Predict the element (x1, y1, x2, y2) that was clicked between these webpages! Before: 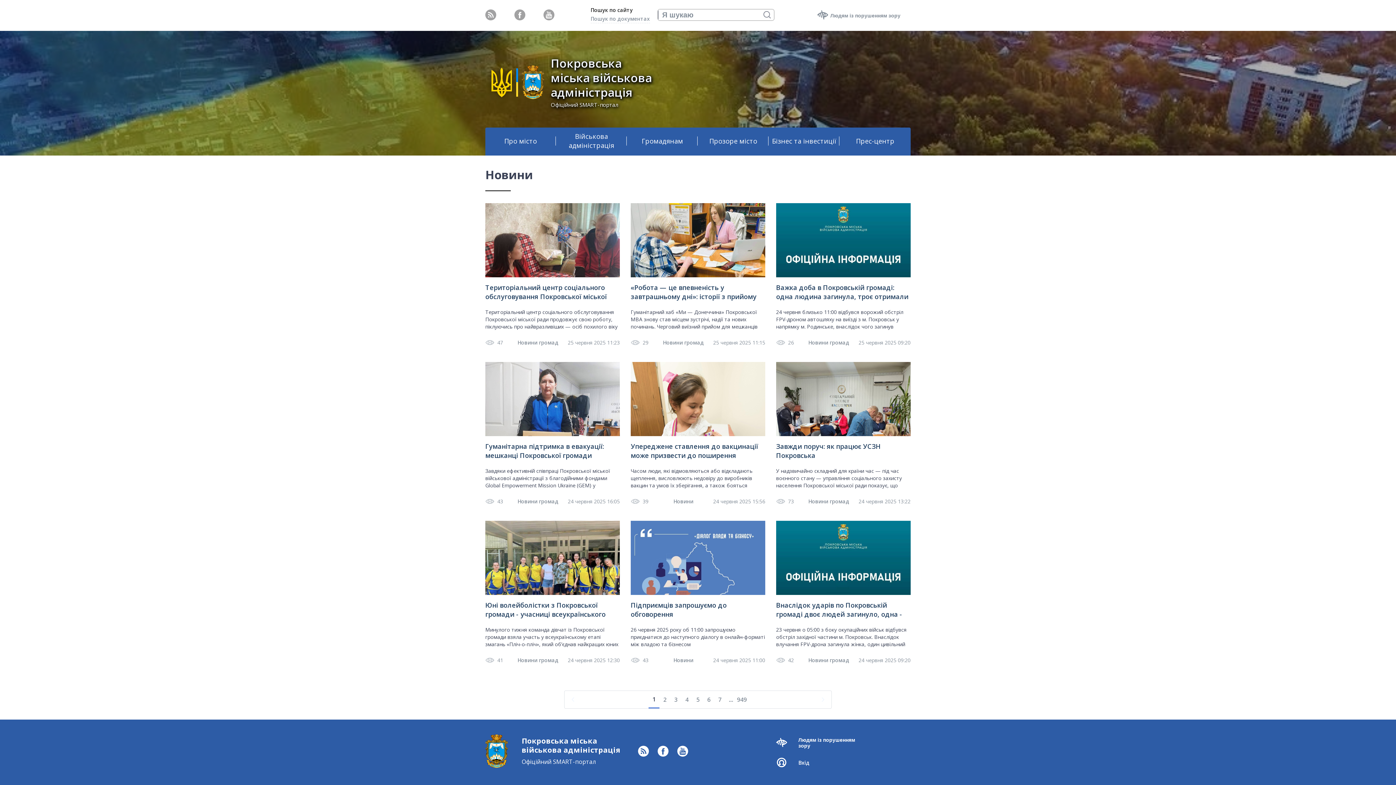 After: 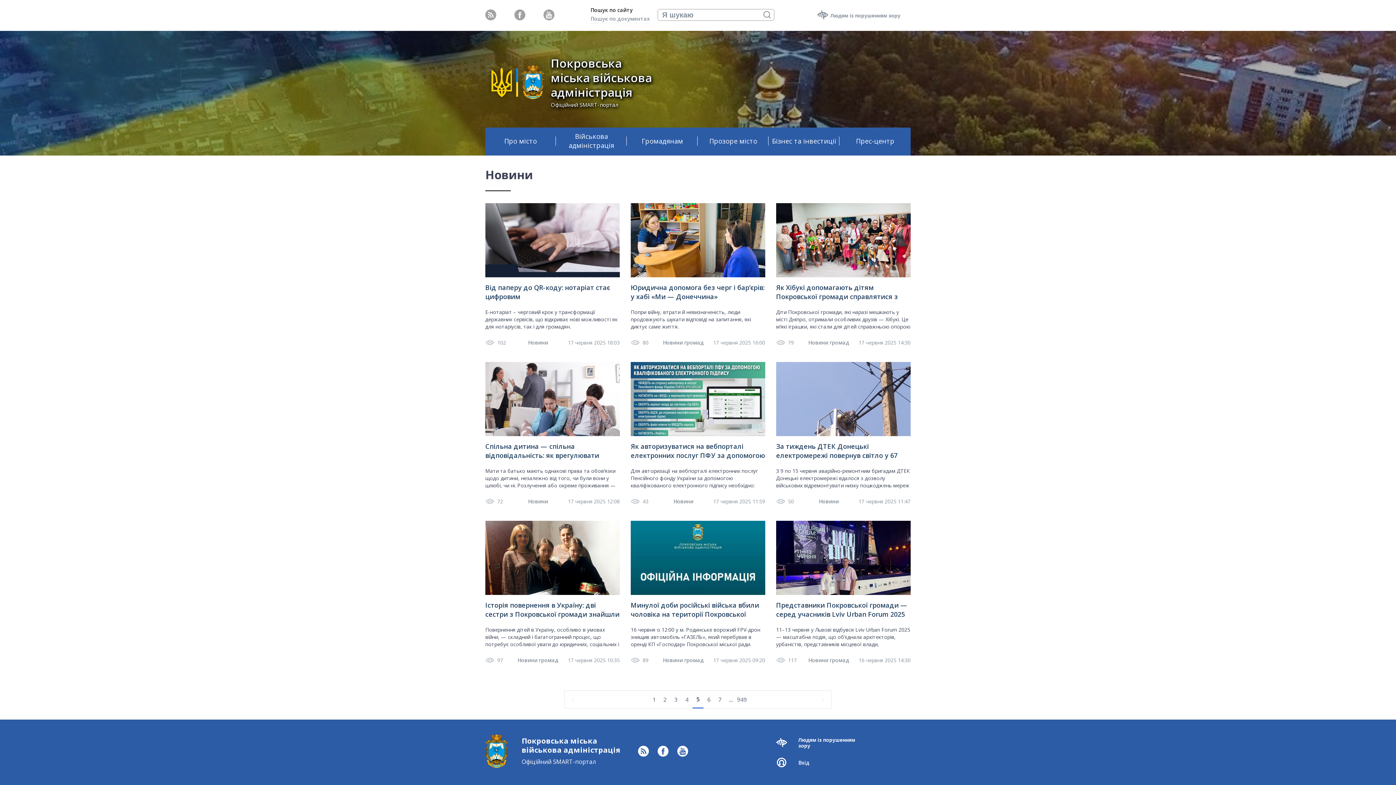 Action: label: ... bbox: (725, 691, 736, 708)